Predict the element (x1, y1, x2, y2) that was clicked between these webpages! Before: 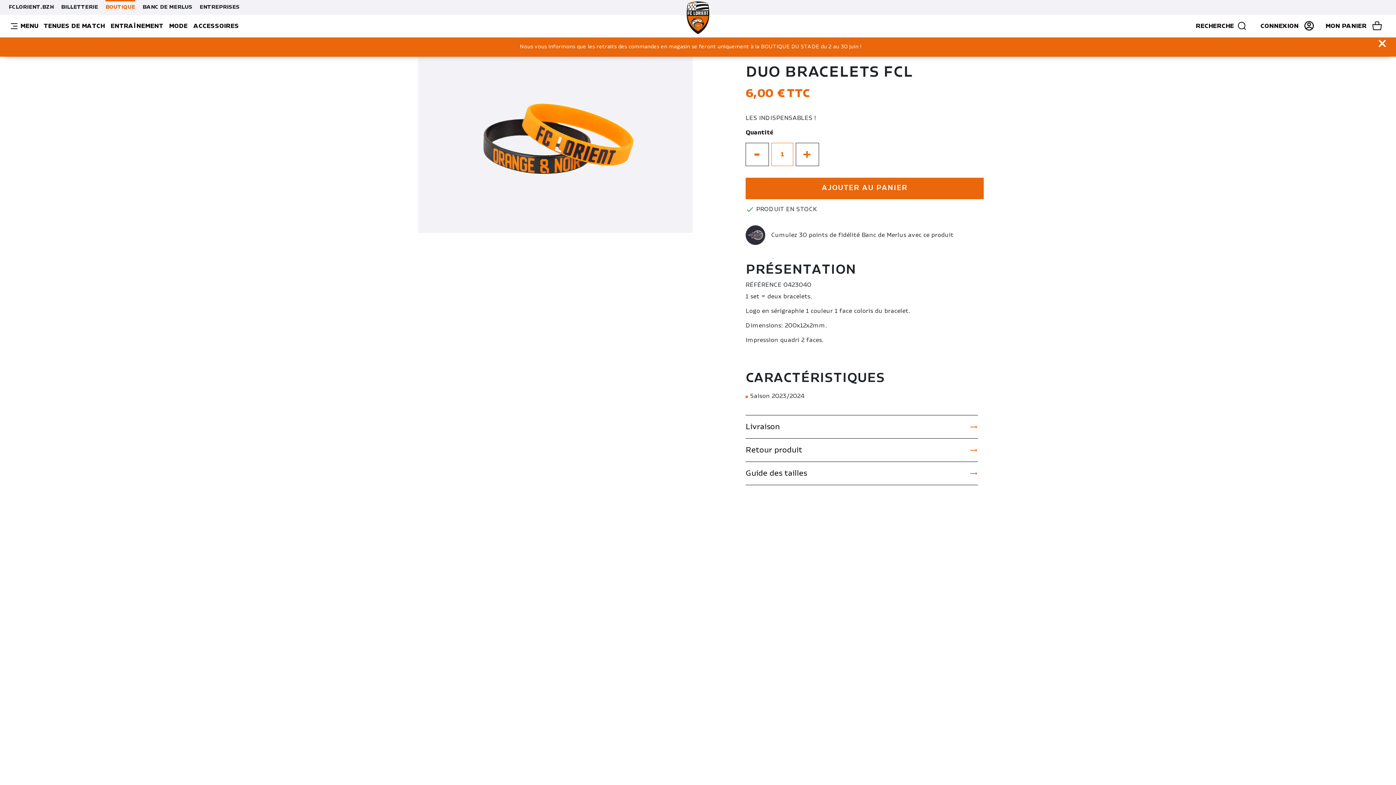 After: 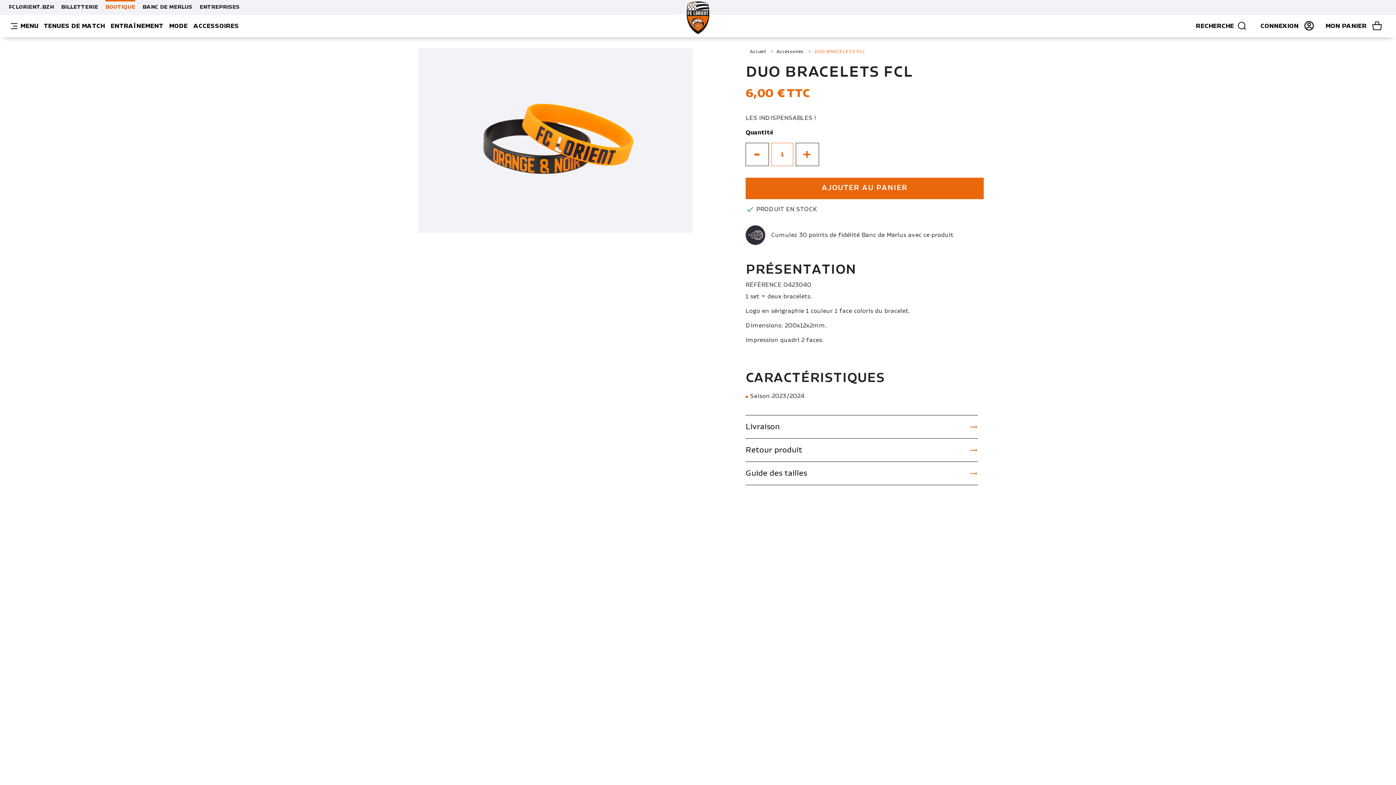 Action: label: × bbox: (1374, 35, 1390, 53)